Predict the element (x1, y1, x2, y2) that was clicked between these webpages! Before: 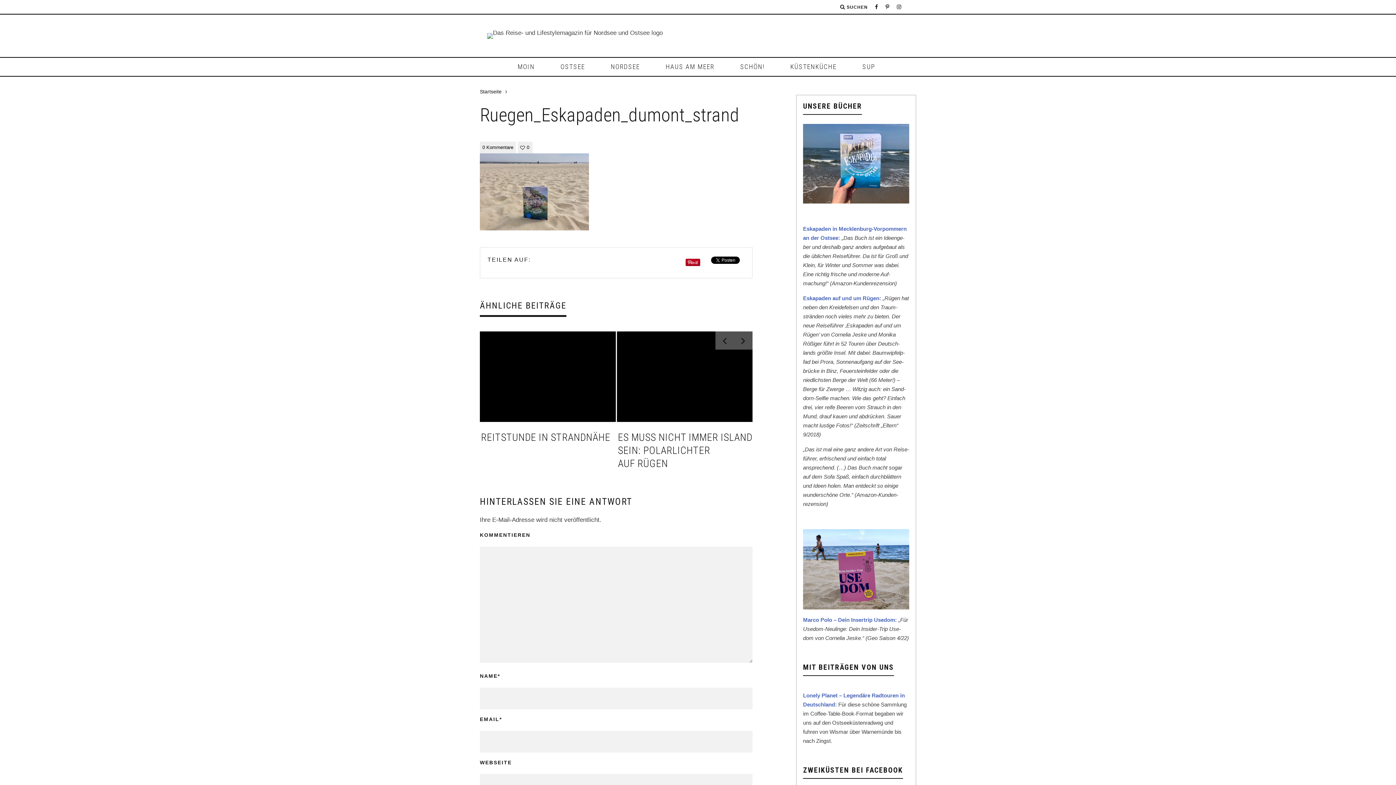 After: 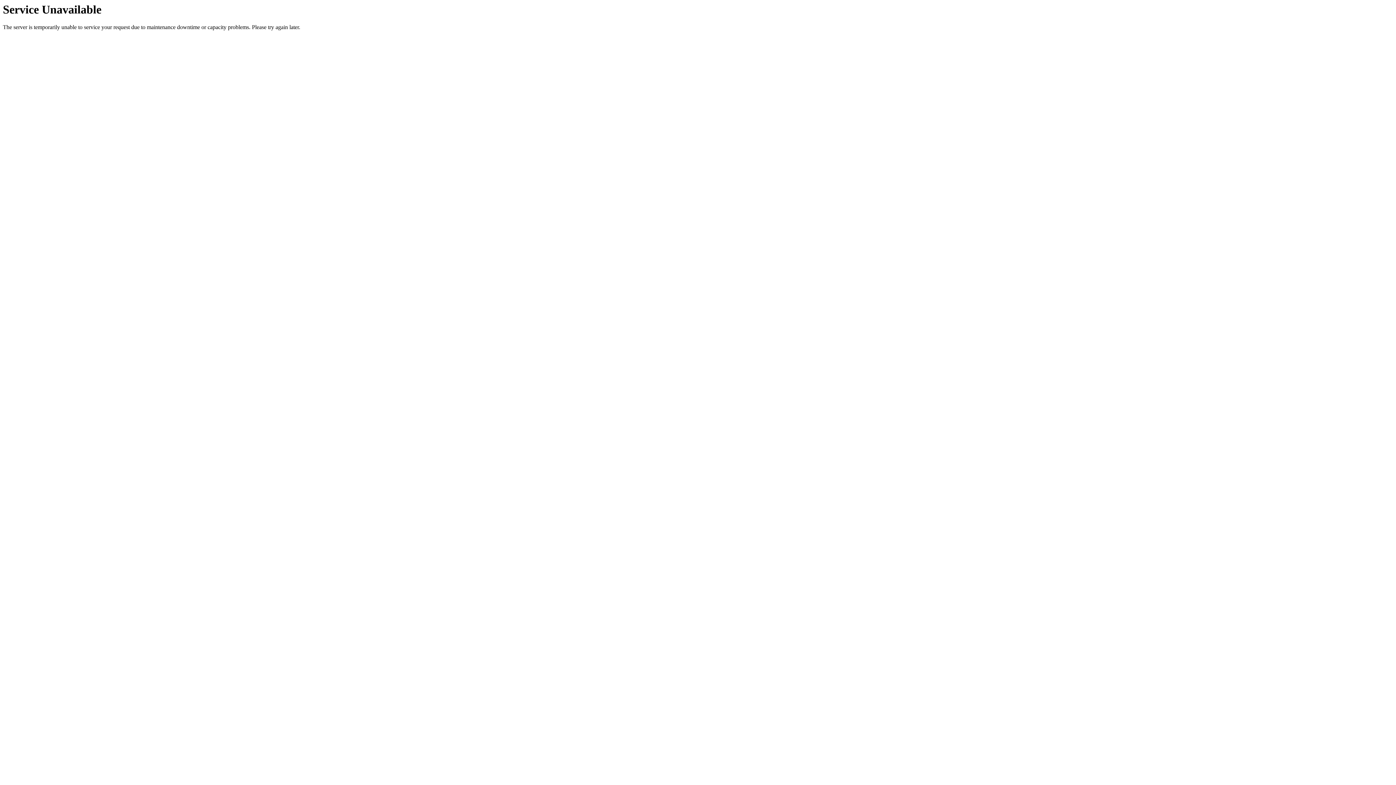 Action: label: FOTOS AUF HOLZ: SO KOMMEN BILDER VOM MEER GANZ GROSS RAUS bbox: (481, 346, 615, 385)